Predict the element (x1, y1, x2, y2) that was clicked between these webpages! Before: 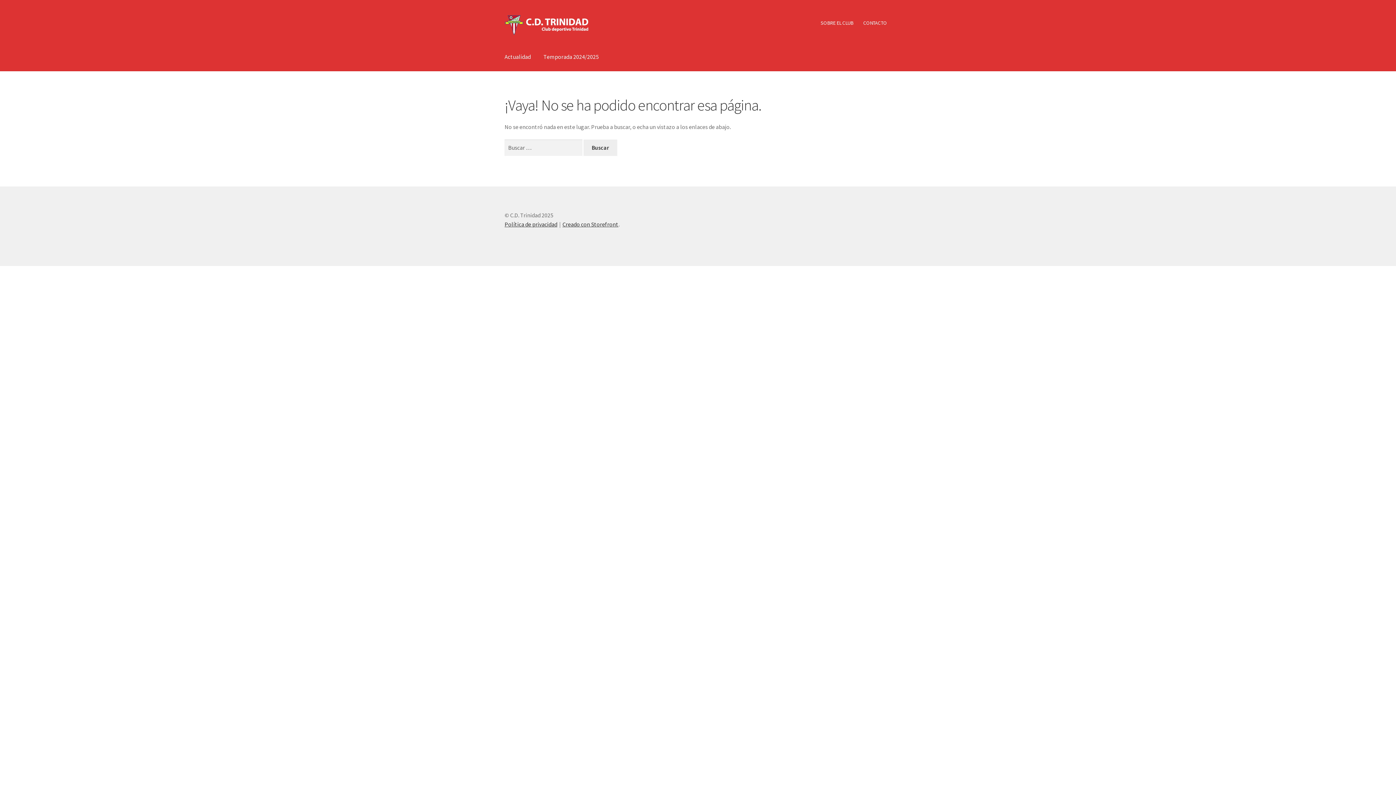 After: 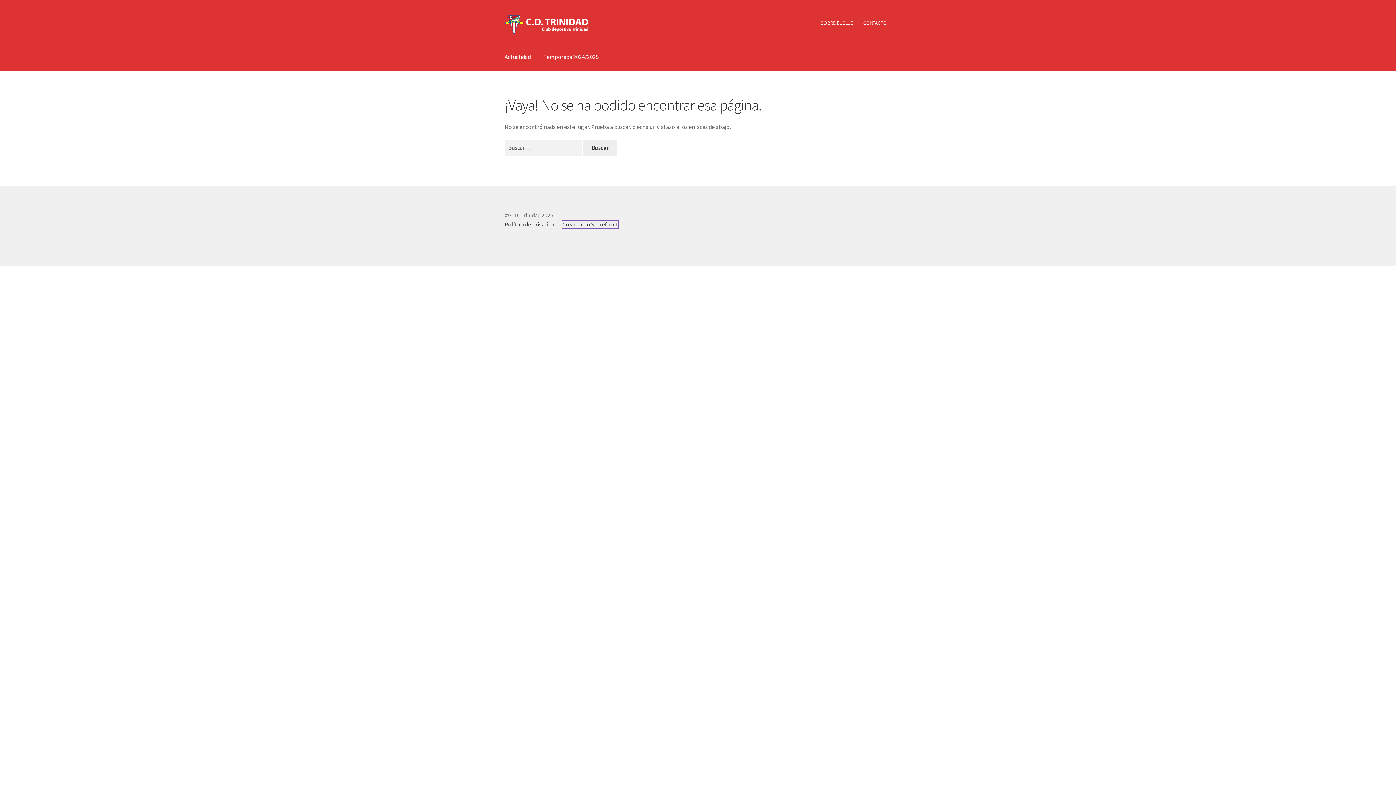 Action: bbox: (562, 220, 618, 228) label: Creado con Storefront